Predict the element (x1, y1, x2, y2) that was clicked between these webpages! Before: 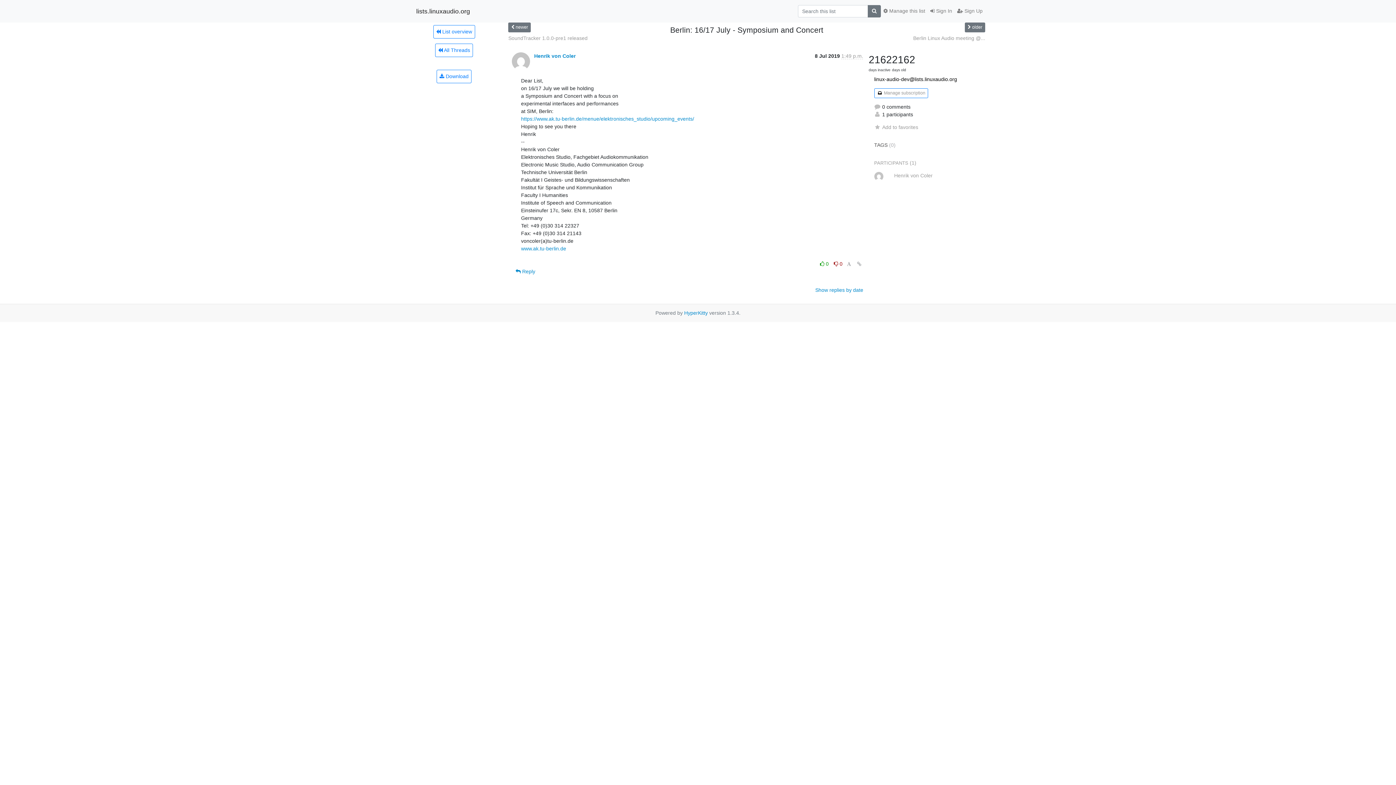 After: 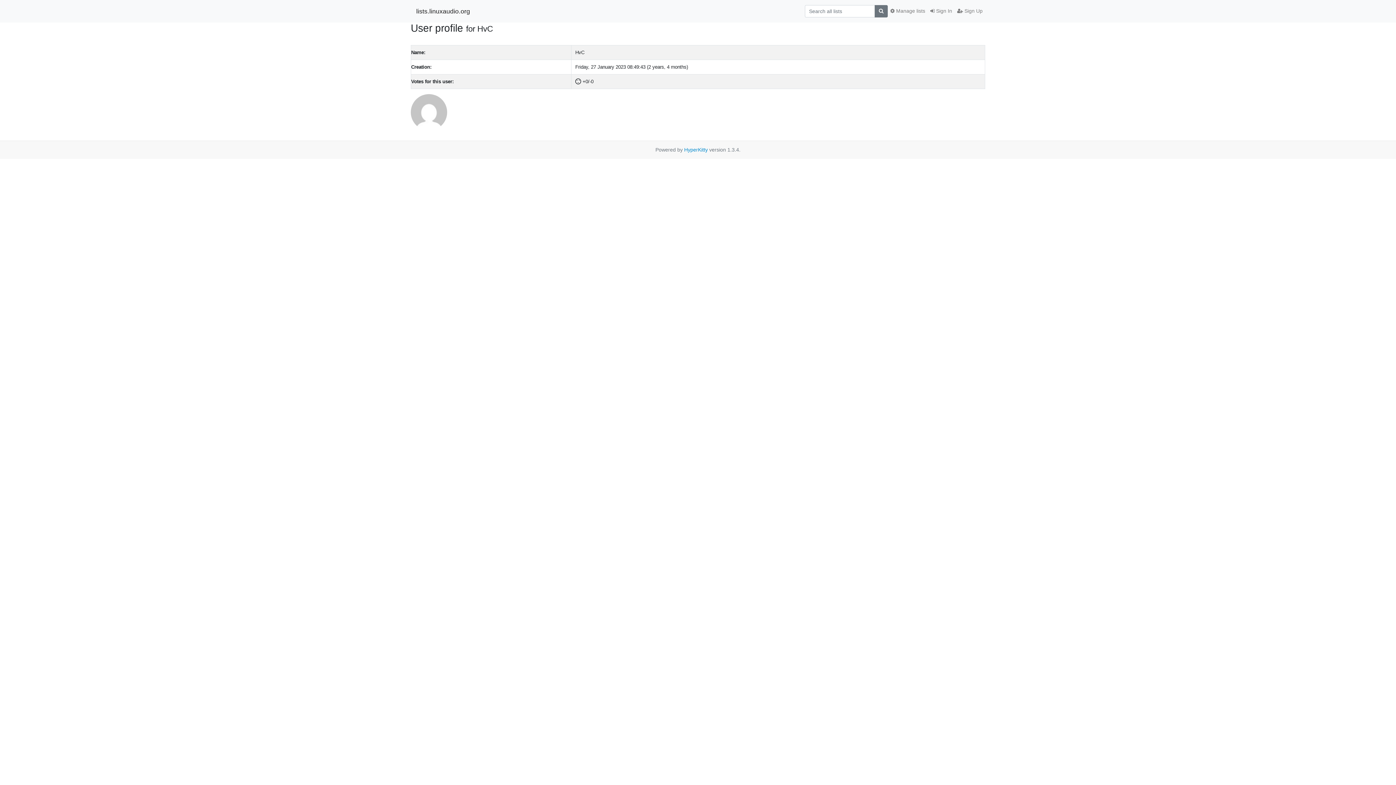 Action: bbox: (534, 52, 575, 58) label: Henrik von Coler